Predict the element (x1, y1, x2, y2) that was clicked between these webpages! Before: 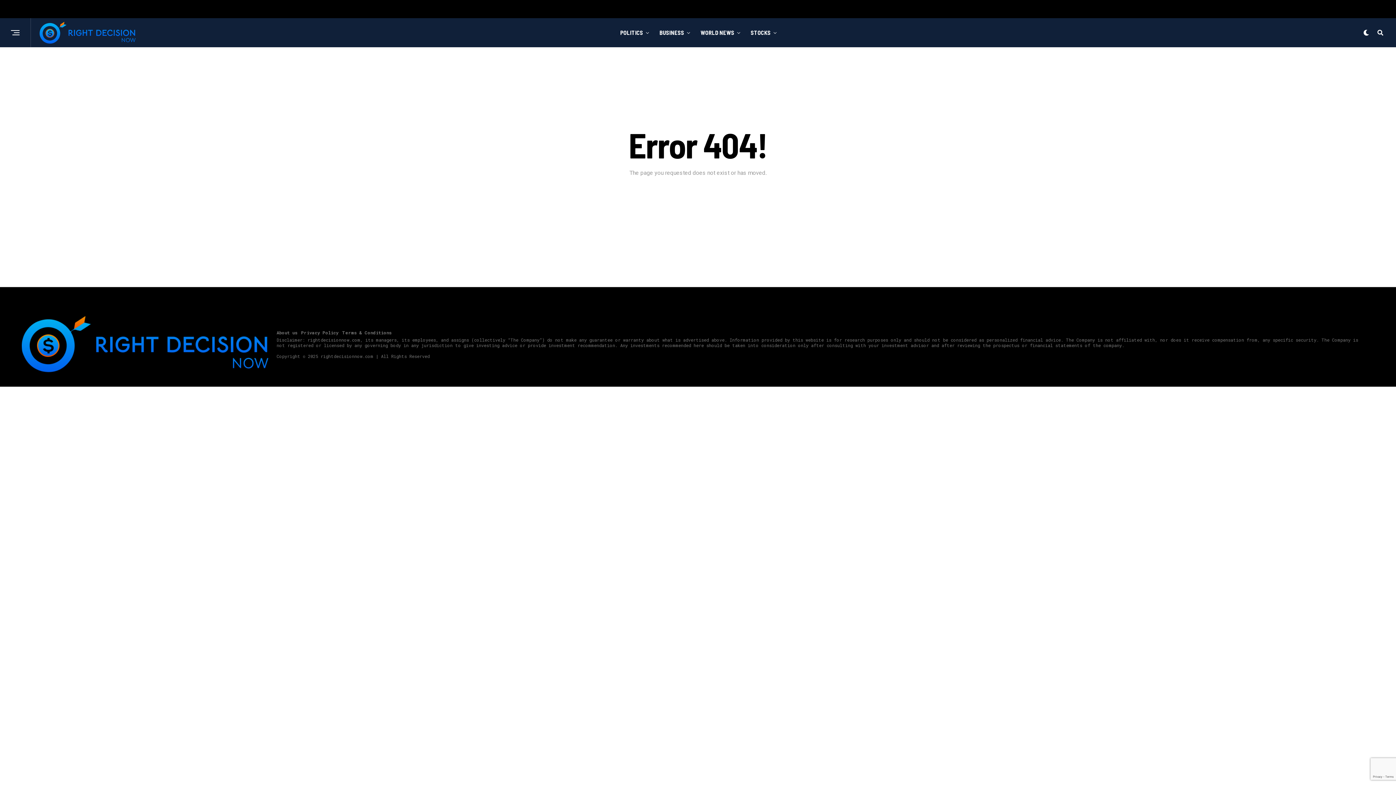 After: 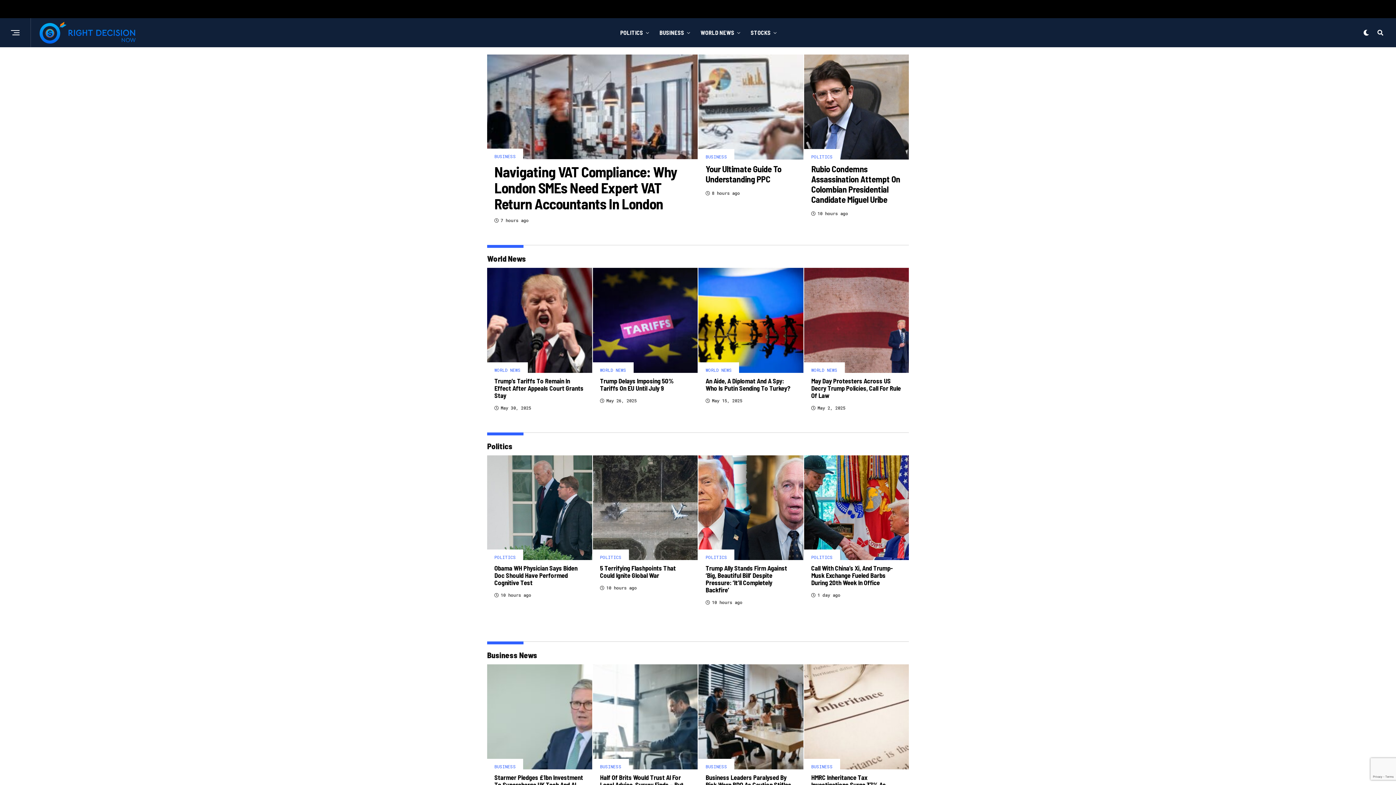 Action: bbox: (39, 21, 136, 43)